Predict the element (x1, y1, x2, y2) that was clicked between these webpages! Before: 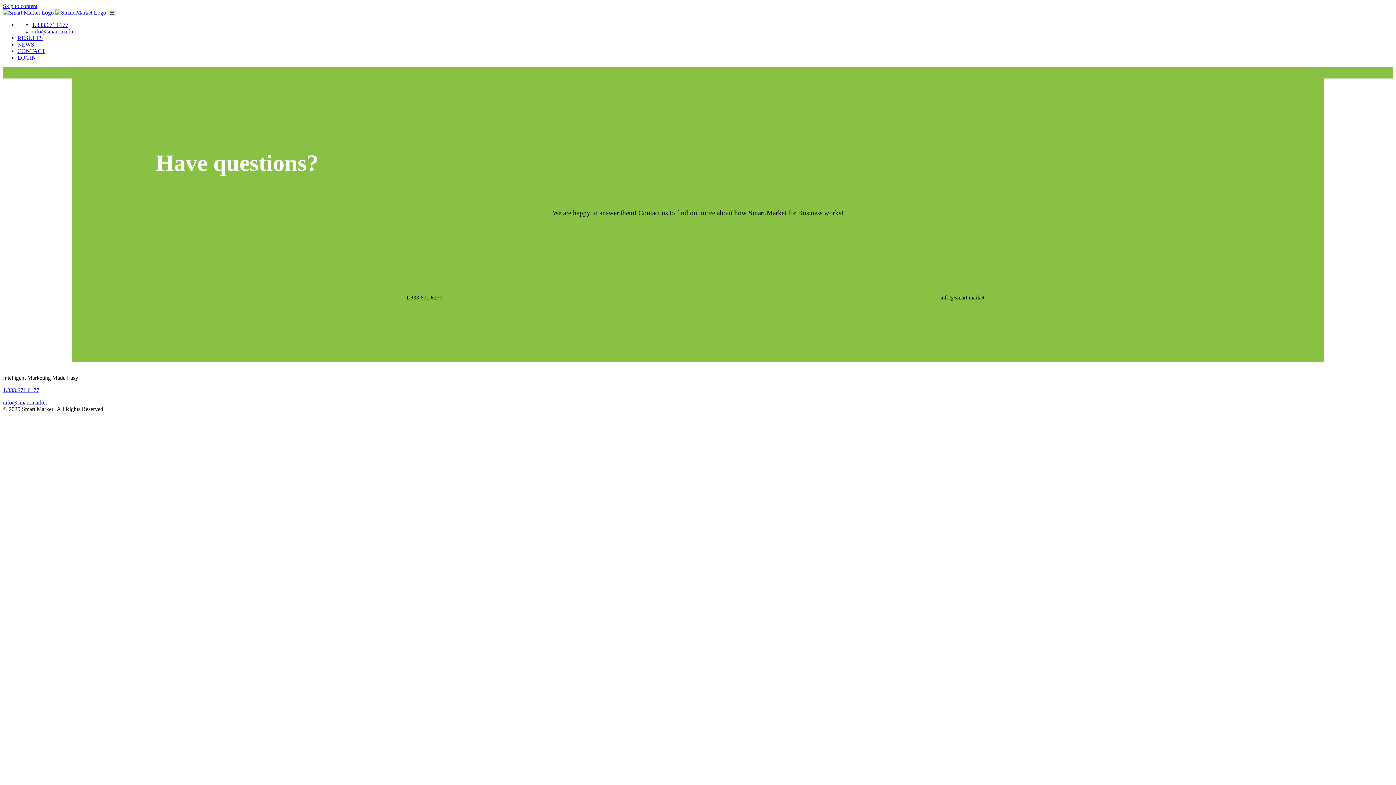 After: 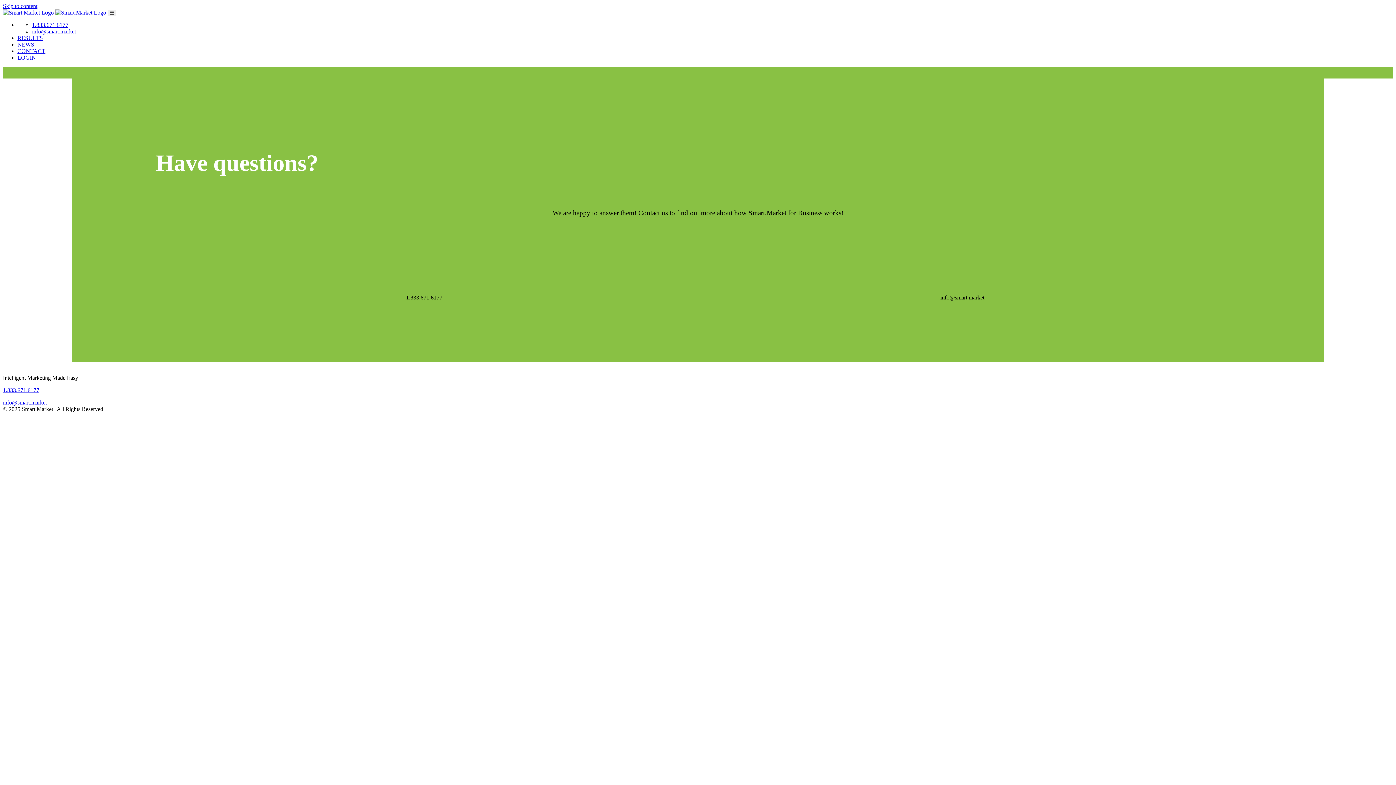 Action: bbox: (32, 21, 68, 28) label: 1.833.671.6177